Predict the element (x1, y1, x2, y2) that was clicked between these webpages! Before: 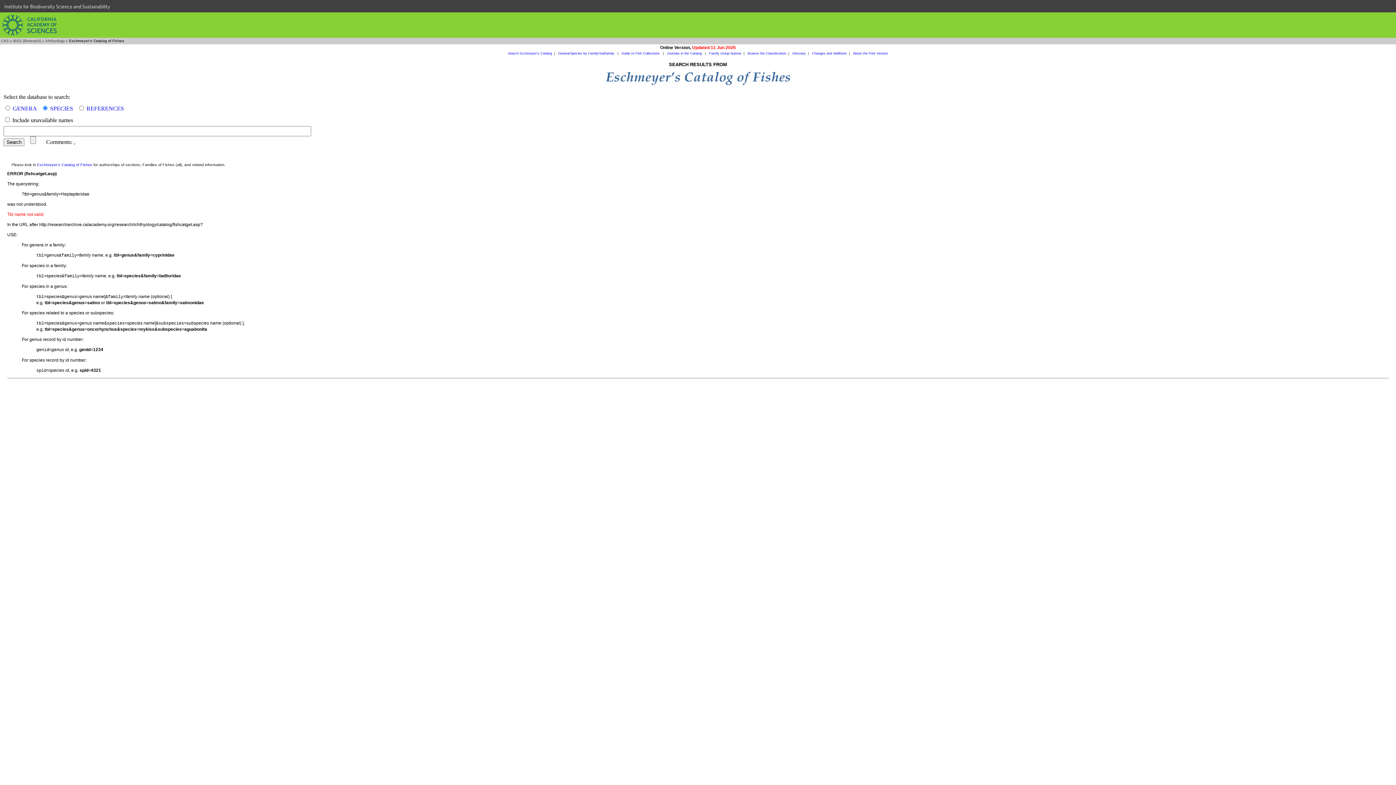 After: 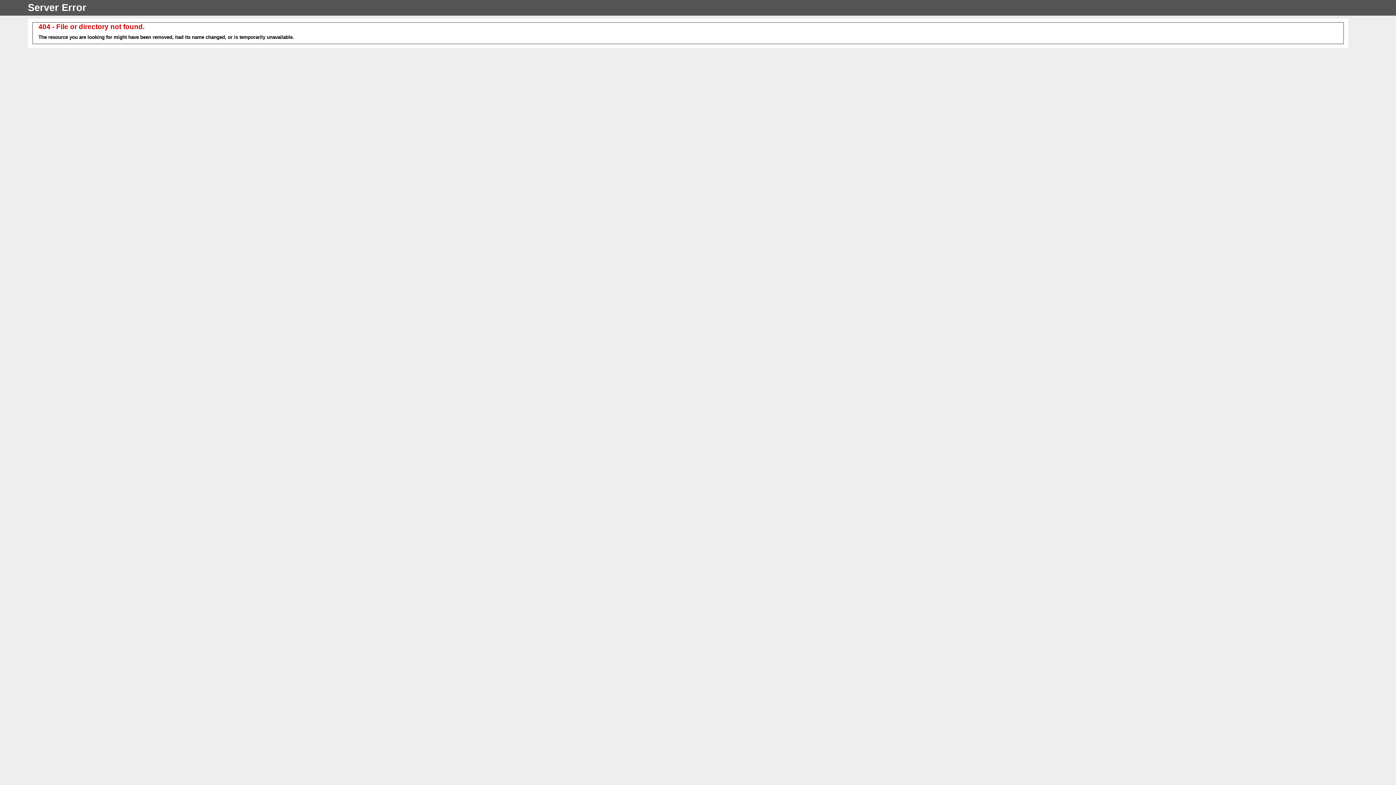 Action: bbox: (86, 105, 124, 111) label: REFERENCES